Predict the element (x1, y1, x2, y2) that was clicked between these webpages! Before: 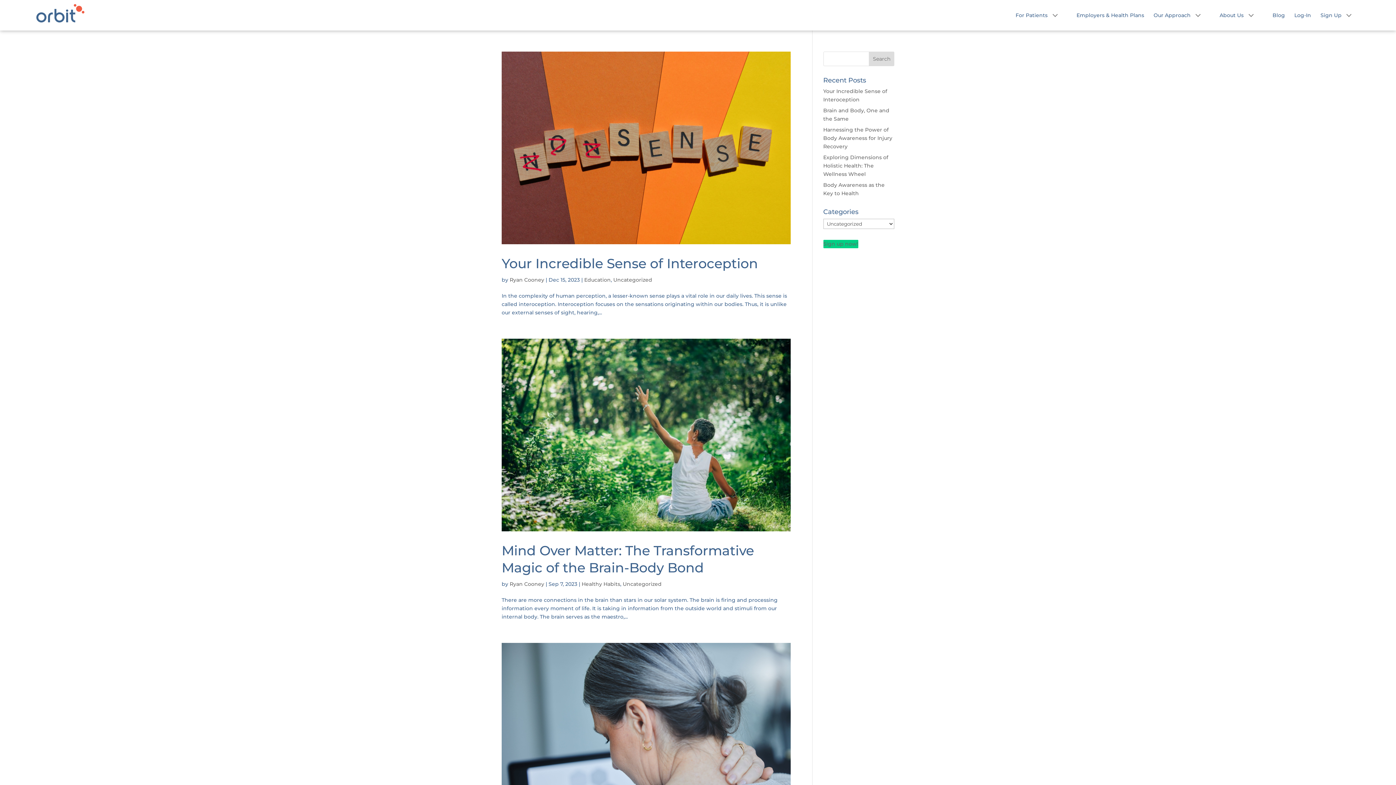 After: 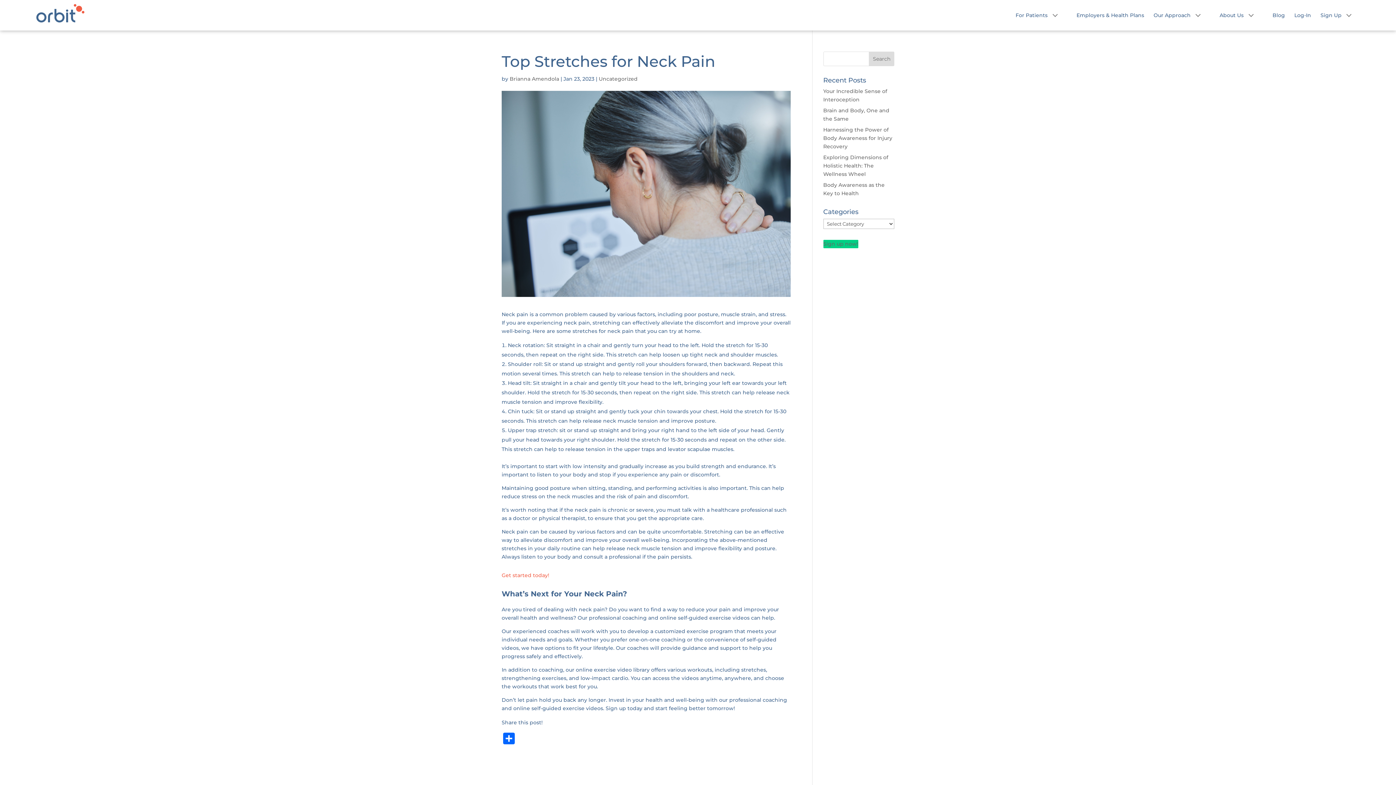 Action: bbox: (501, 643, 790, 849)